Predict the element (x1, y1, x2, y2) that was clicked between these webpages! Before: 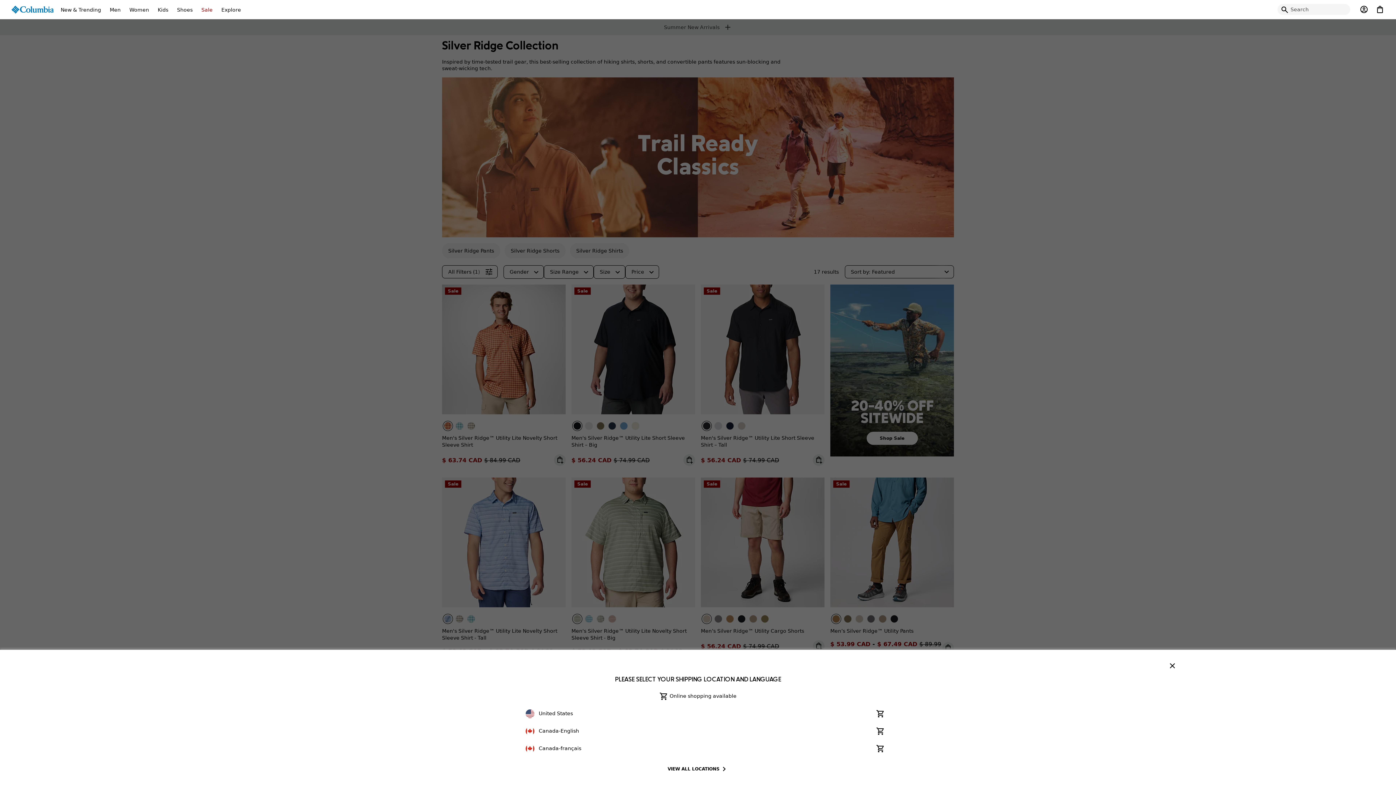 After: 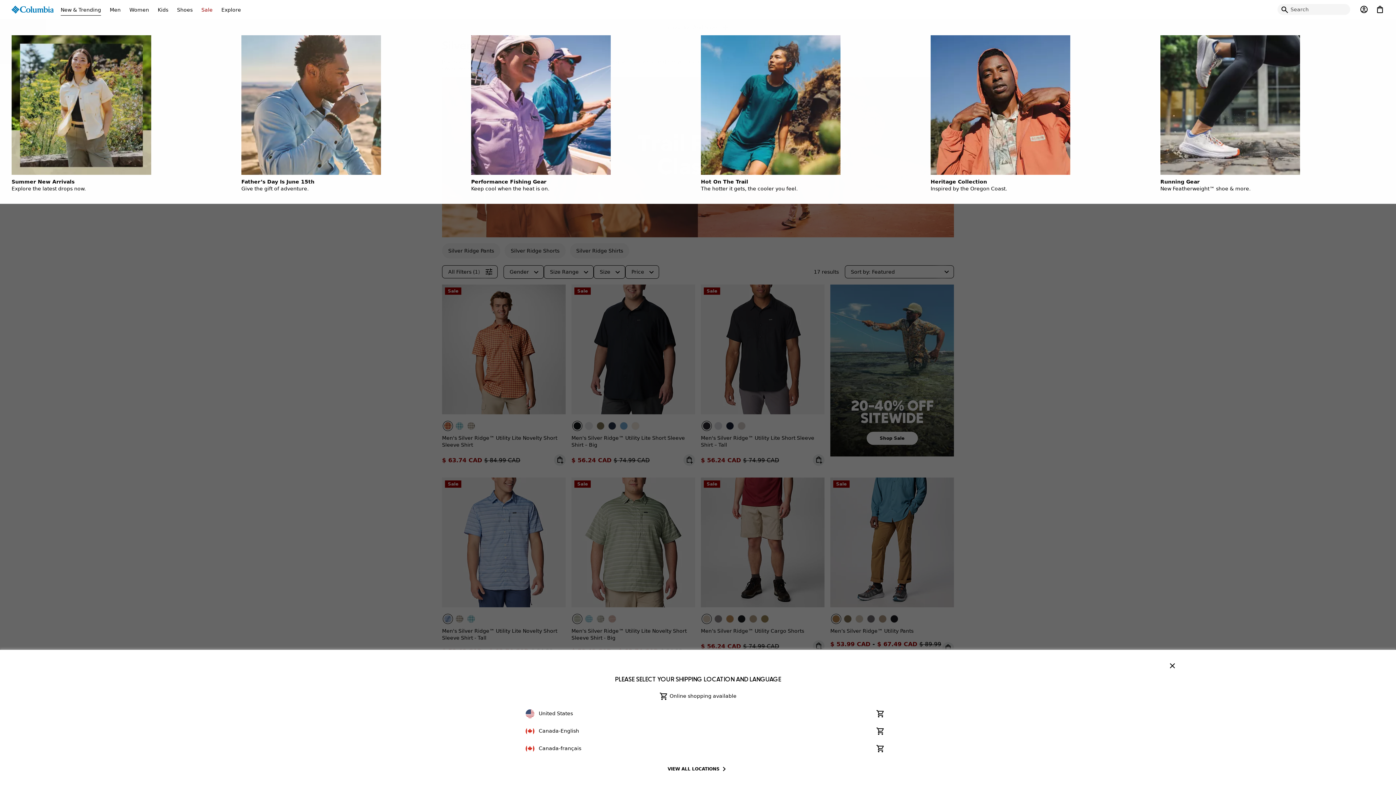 Action: bbox: (56, 0, 105, 18) label: New & Trending